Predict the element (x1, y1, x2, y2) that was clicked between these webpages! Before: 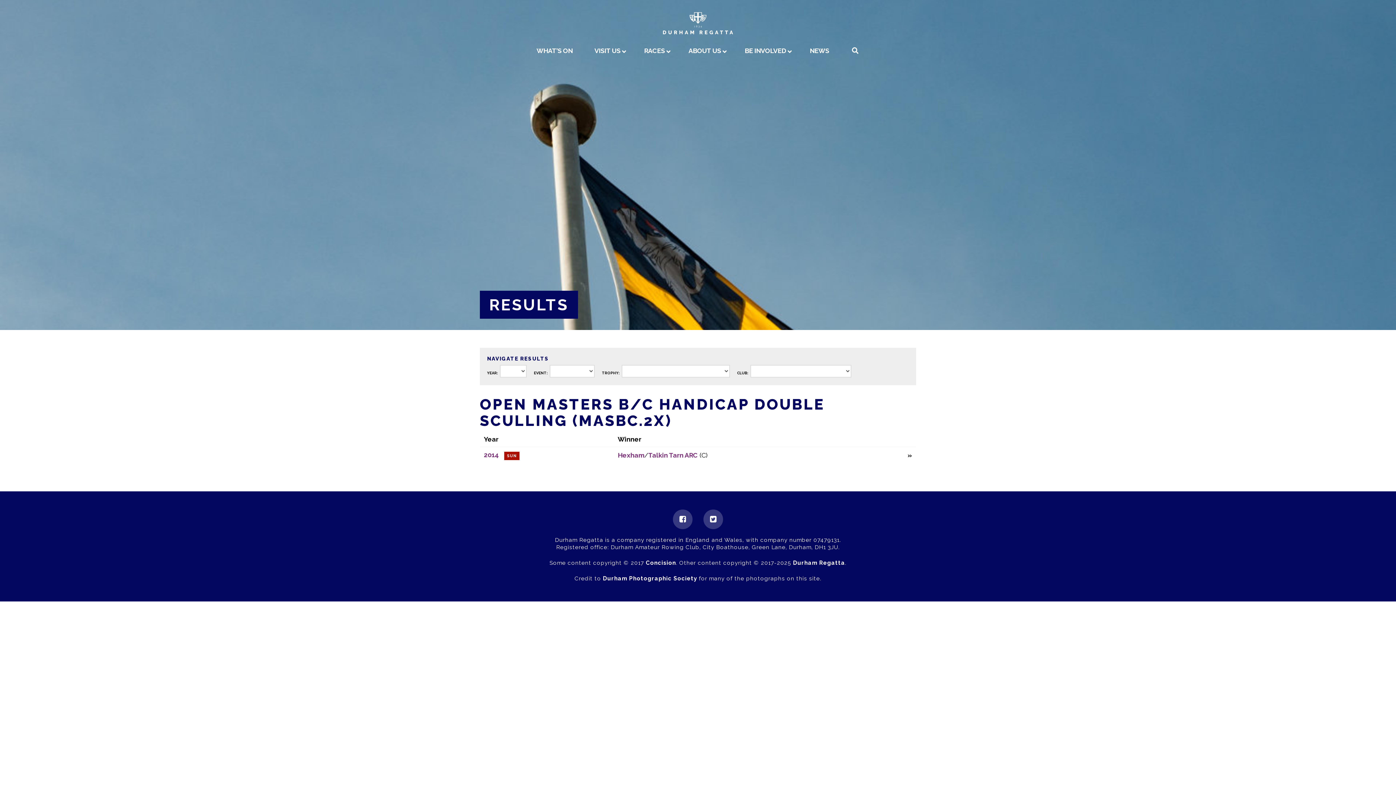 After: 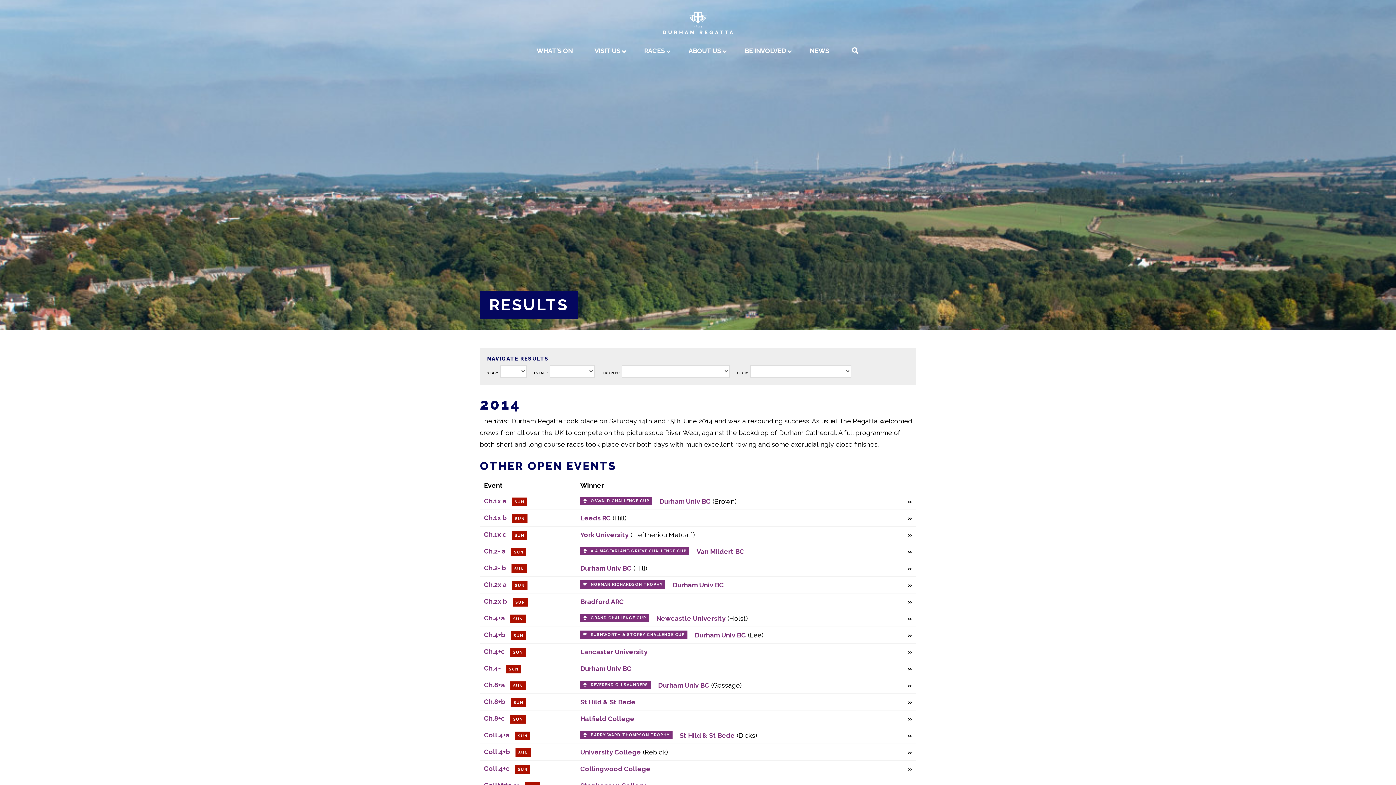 Action: bbox: (484, 451, 499, 458) label: 2014